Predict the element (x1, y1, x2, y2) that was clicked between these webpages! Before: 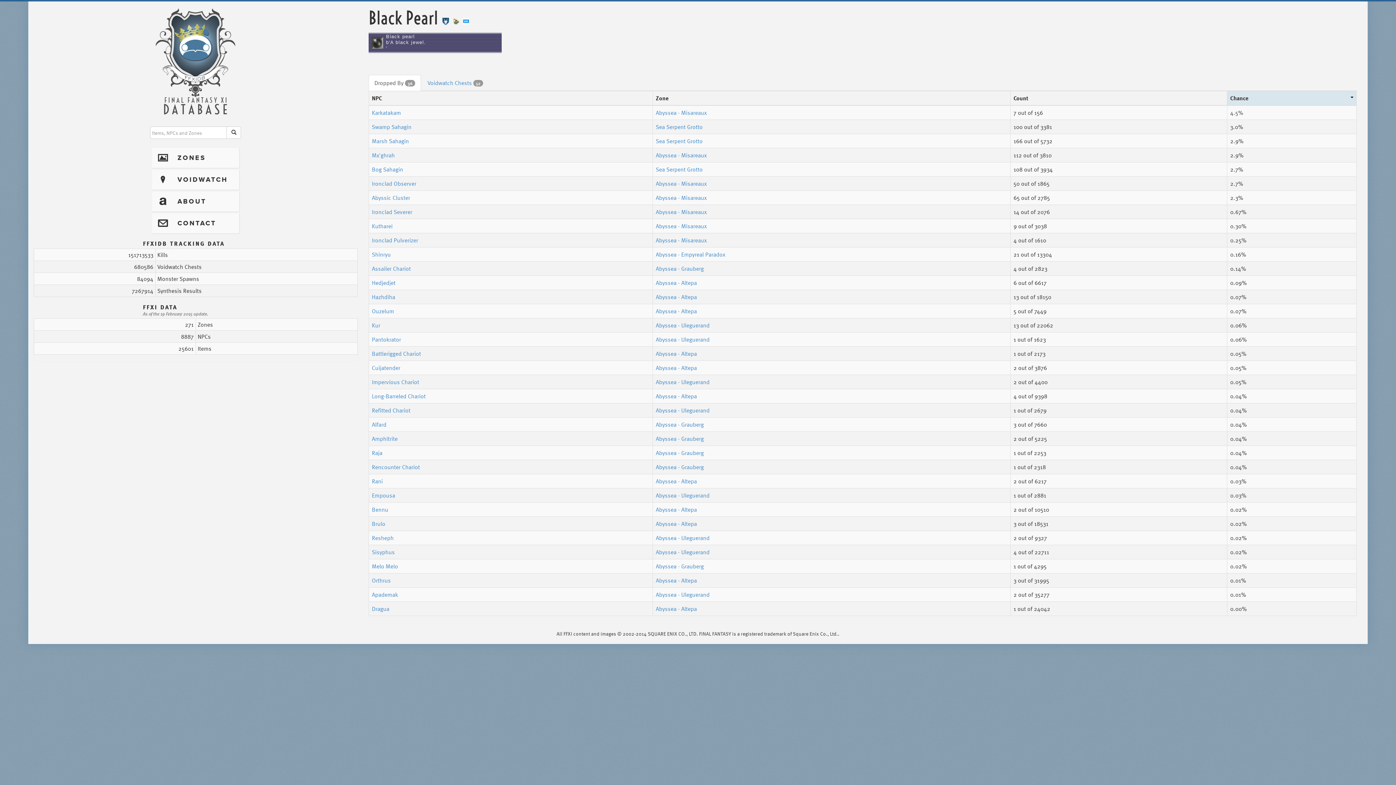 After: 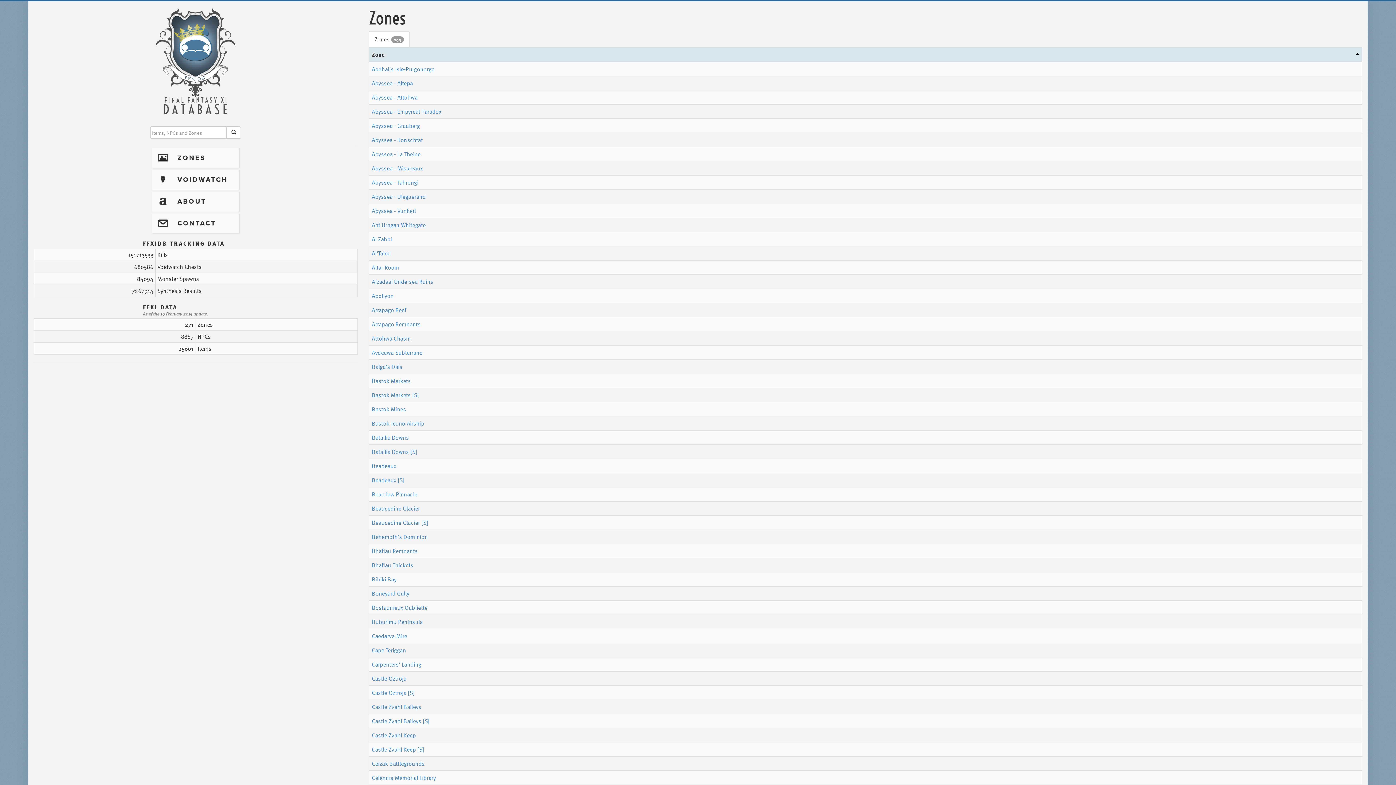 Action: bbox: (152, 148, 239, 168) label: I
ZONES